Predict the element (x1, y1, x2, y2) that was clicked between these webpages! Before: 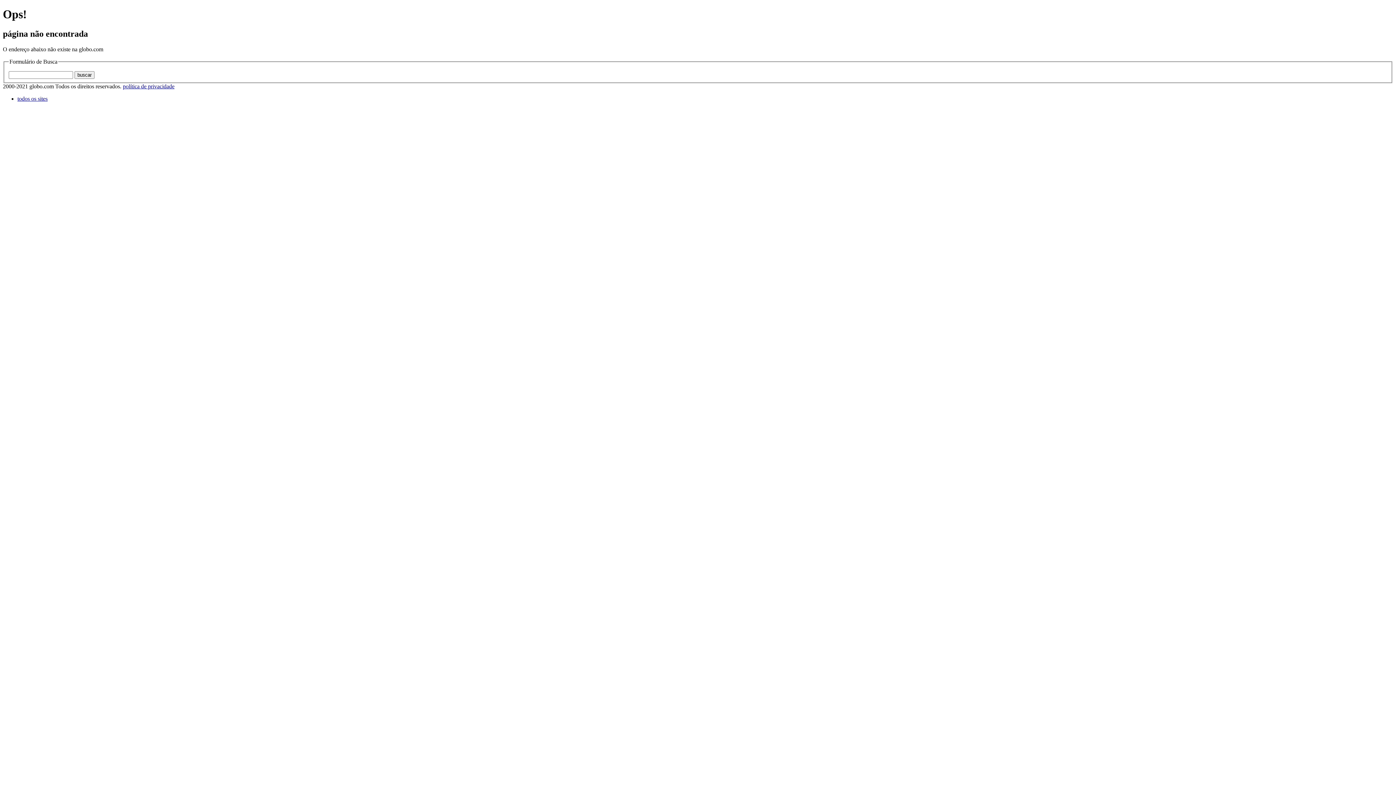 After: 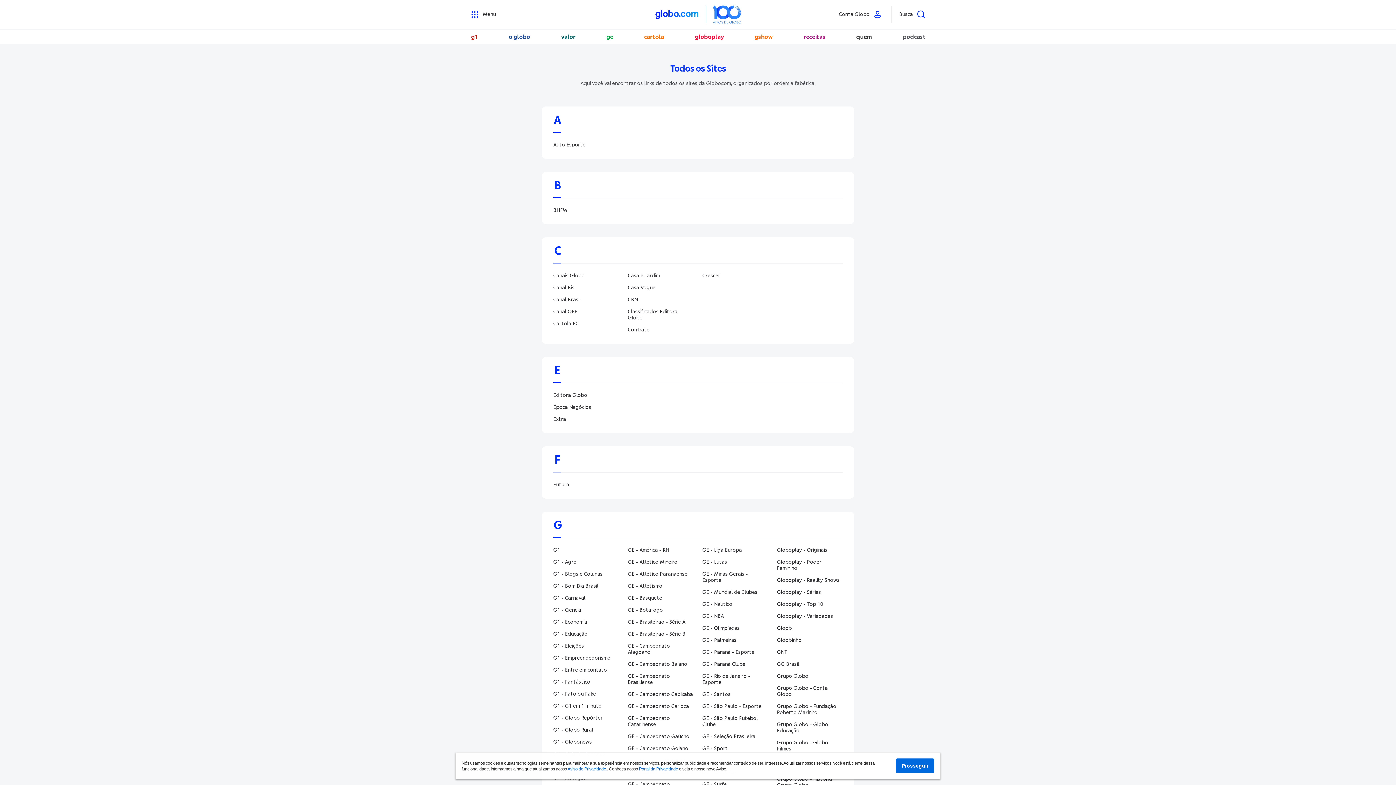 Action: bbox: (17, 95, 47, 101) label: todos os sites